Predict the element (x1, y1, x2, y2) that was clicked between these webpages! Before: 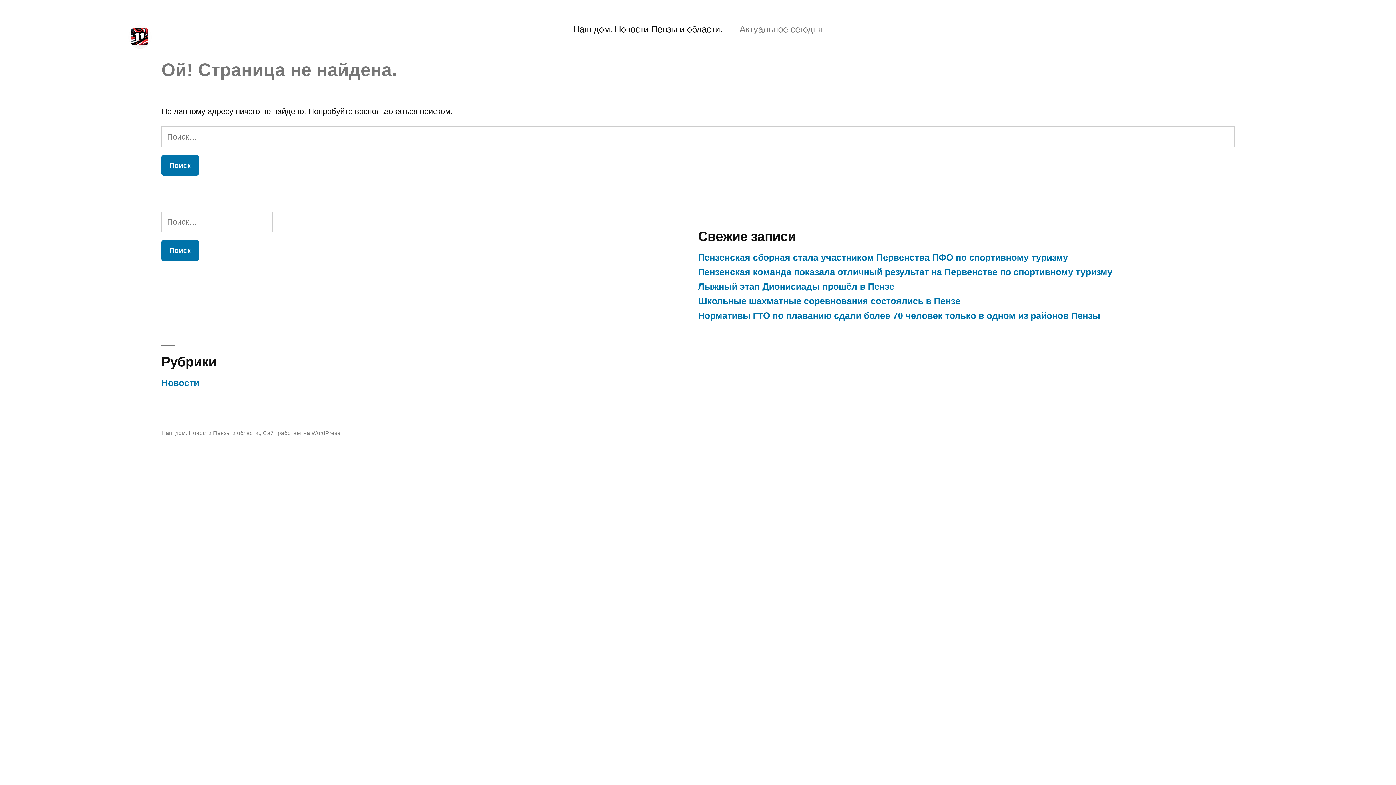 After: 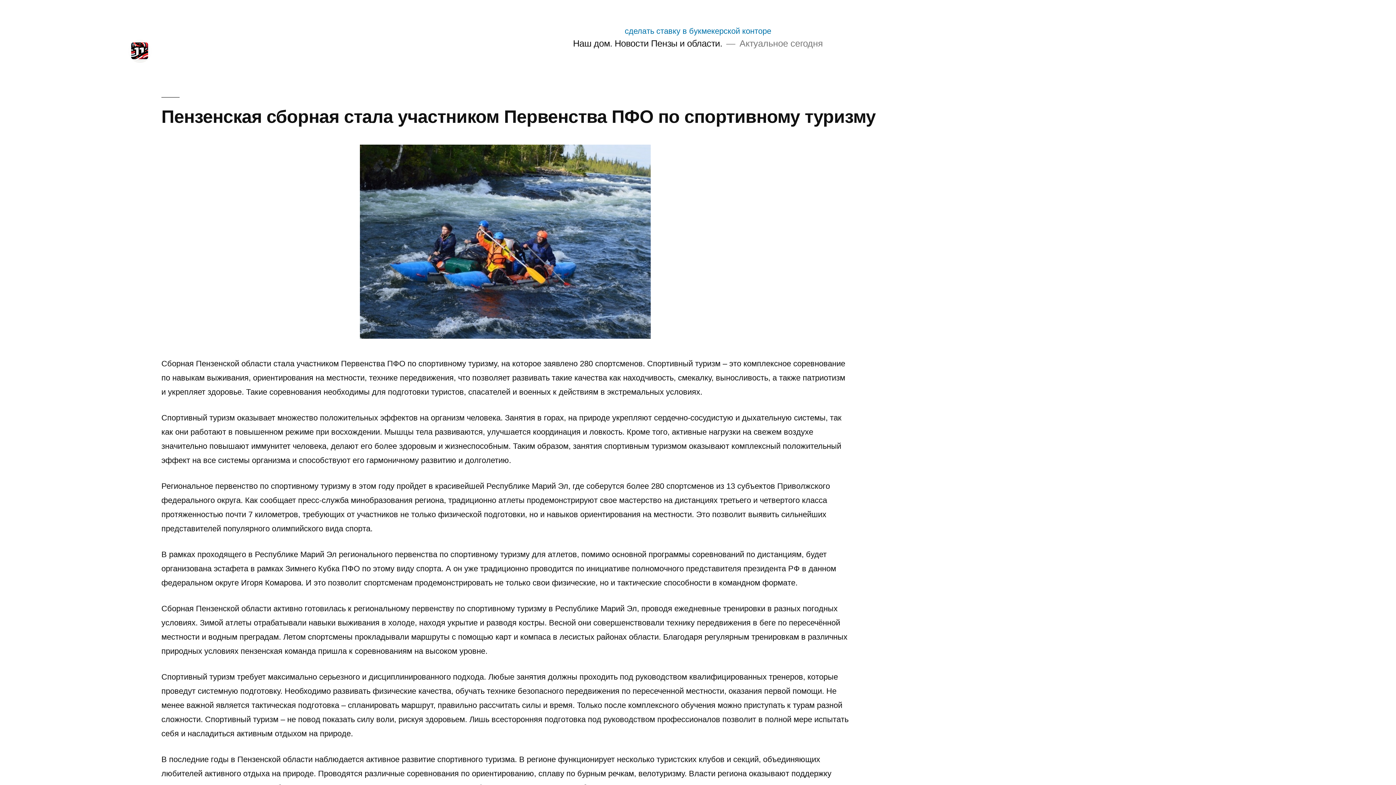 Action: label: Наш дом. Новости Пензы и области. bbox: (573, 24, 722, 34)